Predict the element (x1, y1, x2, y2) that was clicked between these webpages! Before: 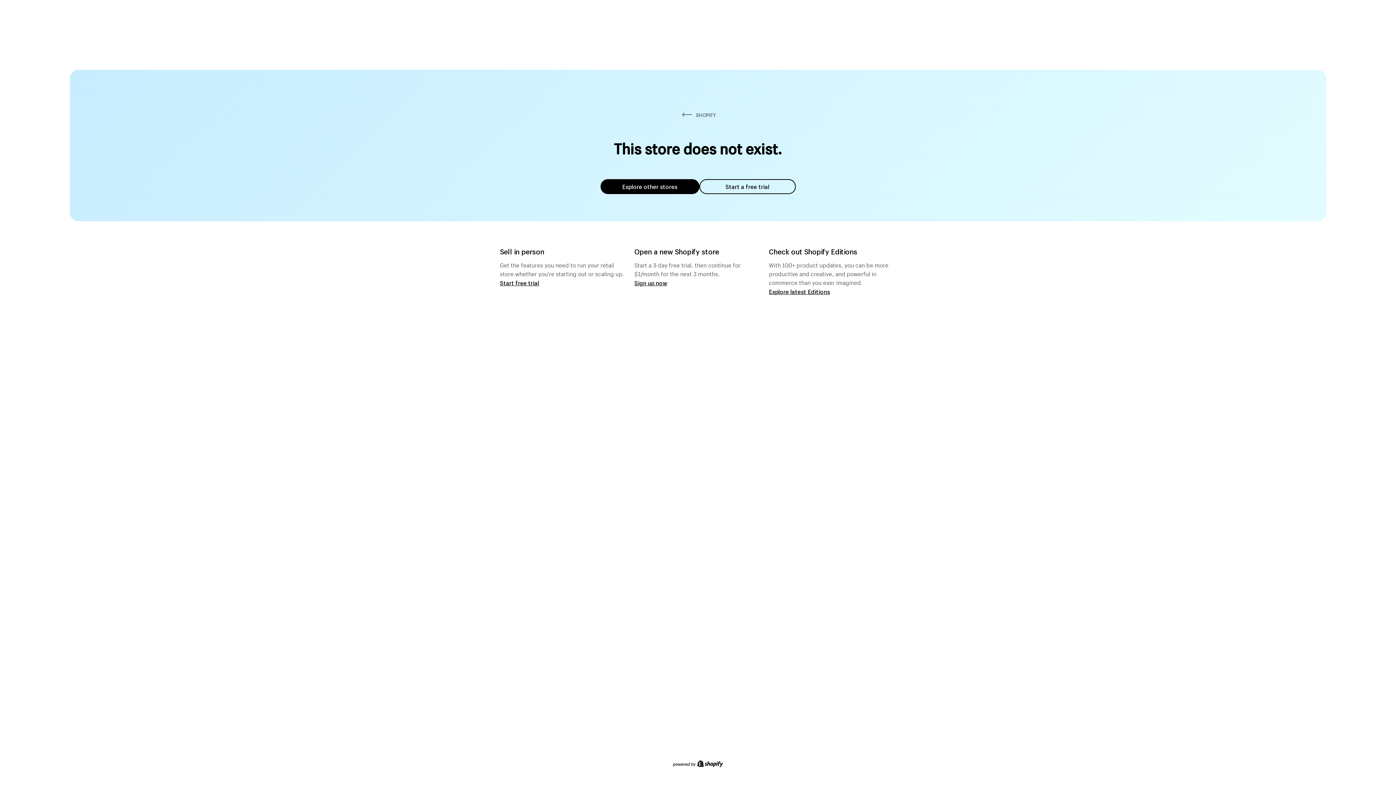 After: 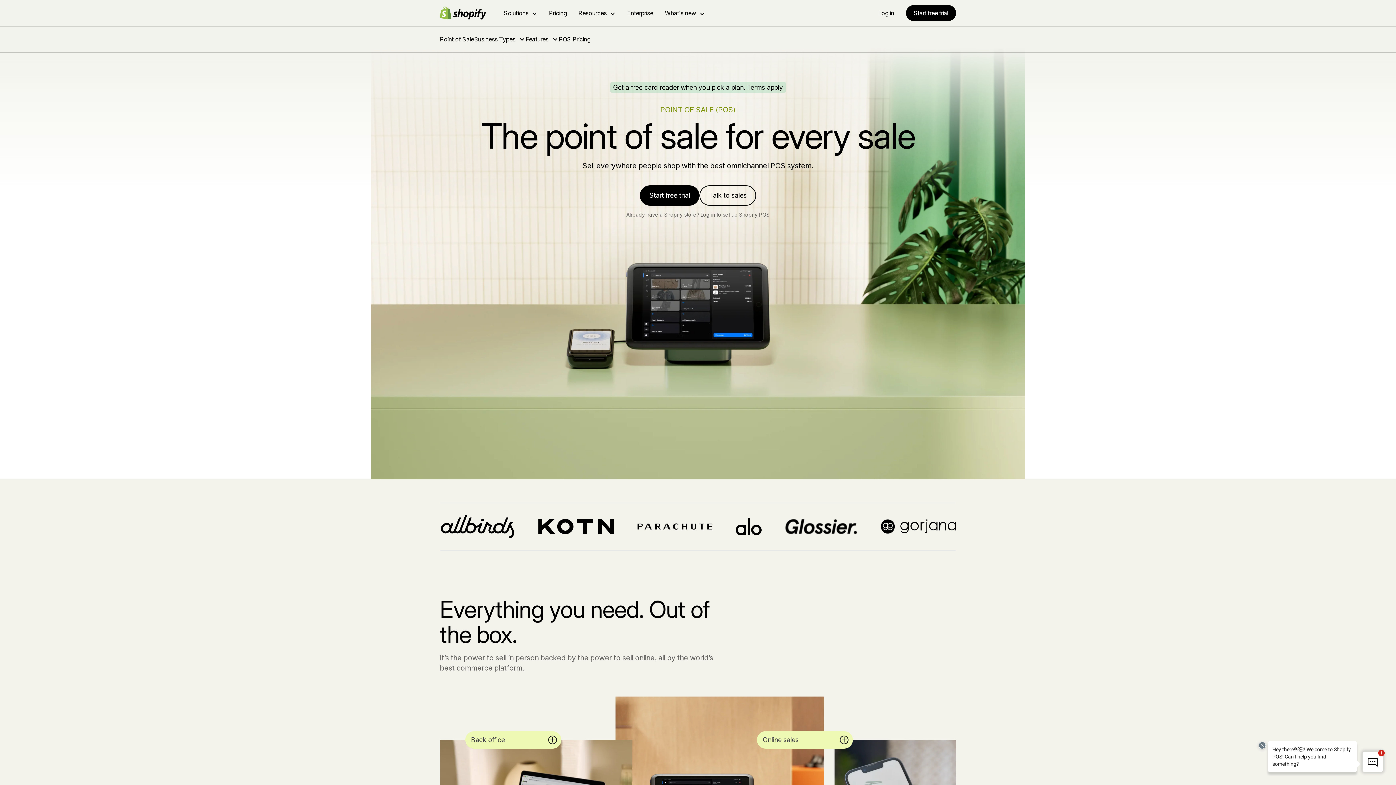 Action: label: Start free trial bbox: (500, 279, 539, 286)